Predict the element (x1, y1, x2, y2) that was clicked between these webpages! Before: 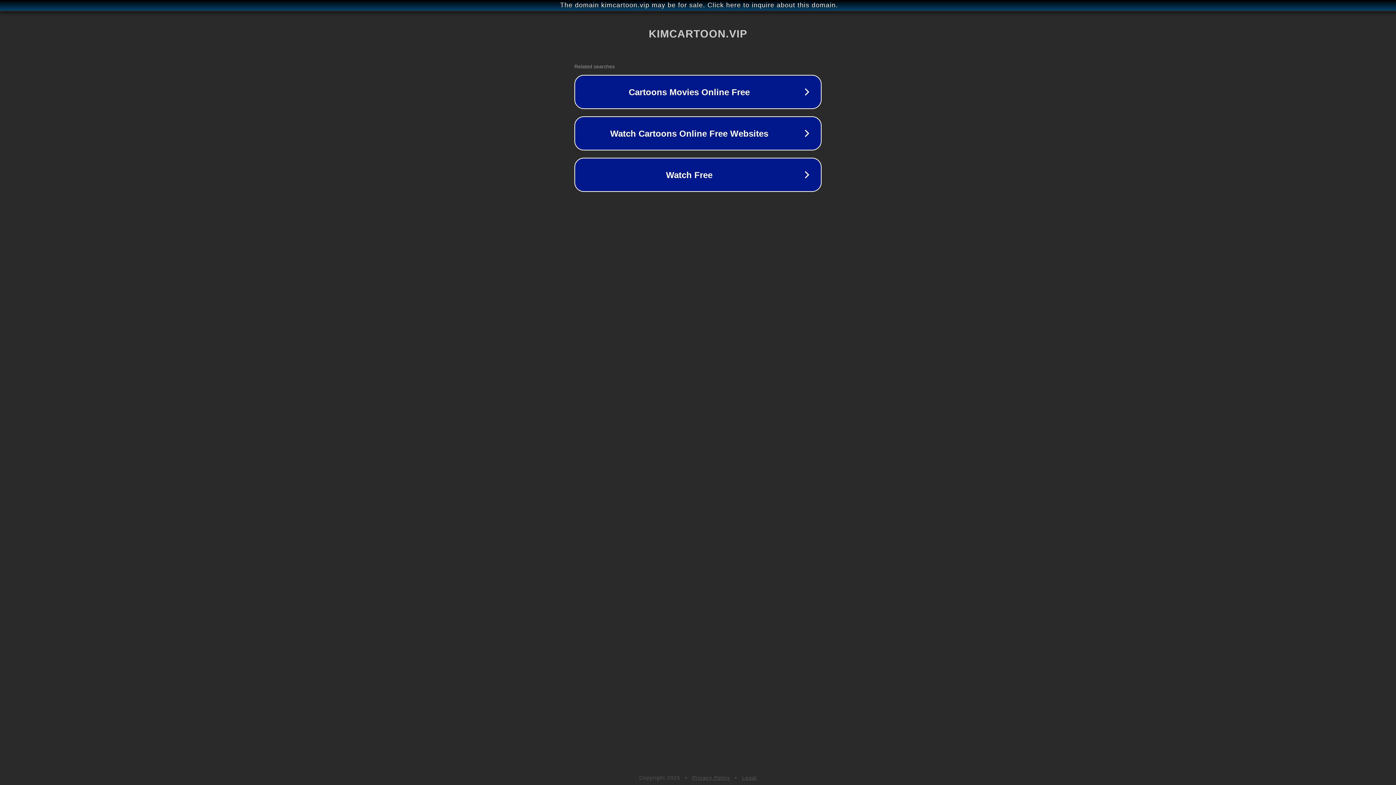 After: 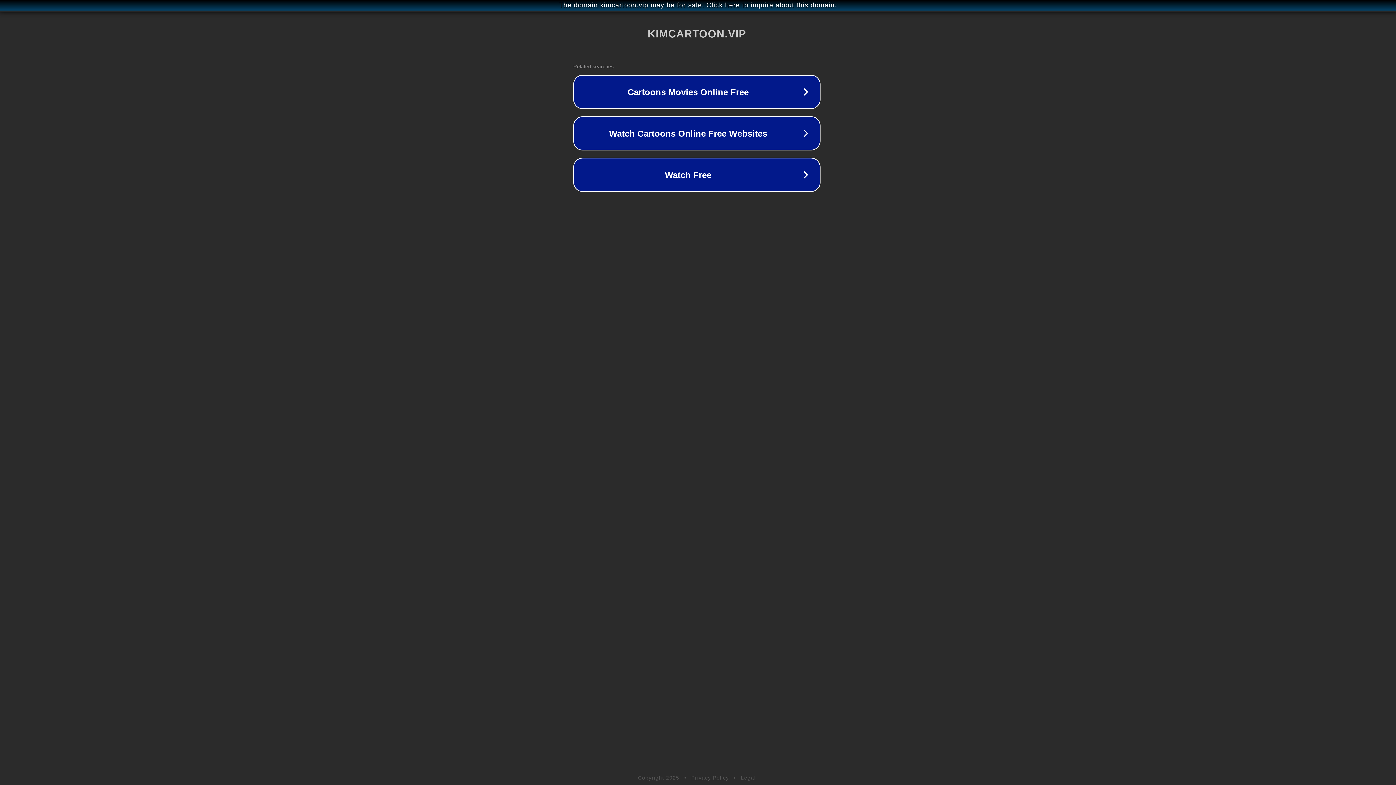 Action: label: The domain kimcartoon.vip may be for sale. Click here to inquire about this domain. bbox: (1, 1, 1397, 9)